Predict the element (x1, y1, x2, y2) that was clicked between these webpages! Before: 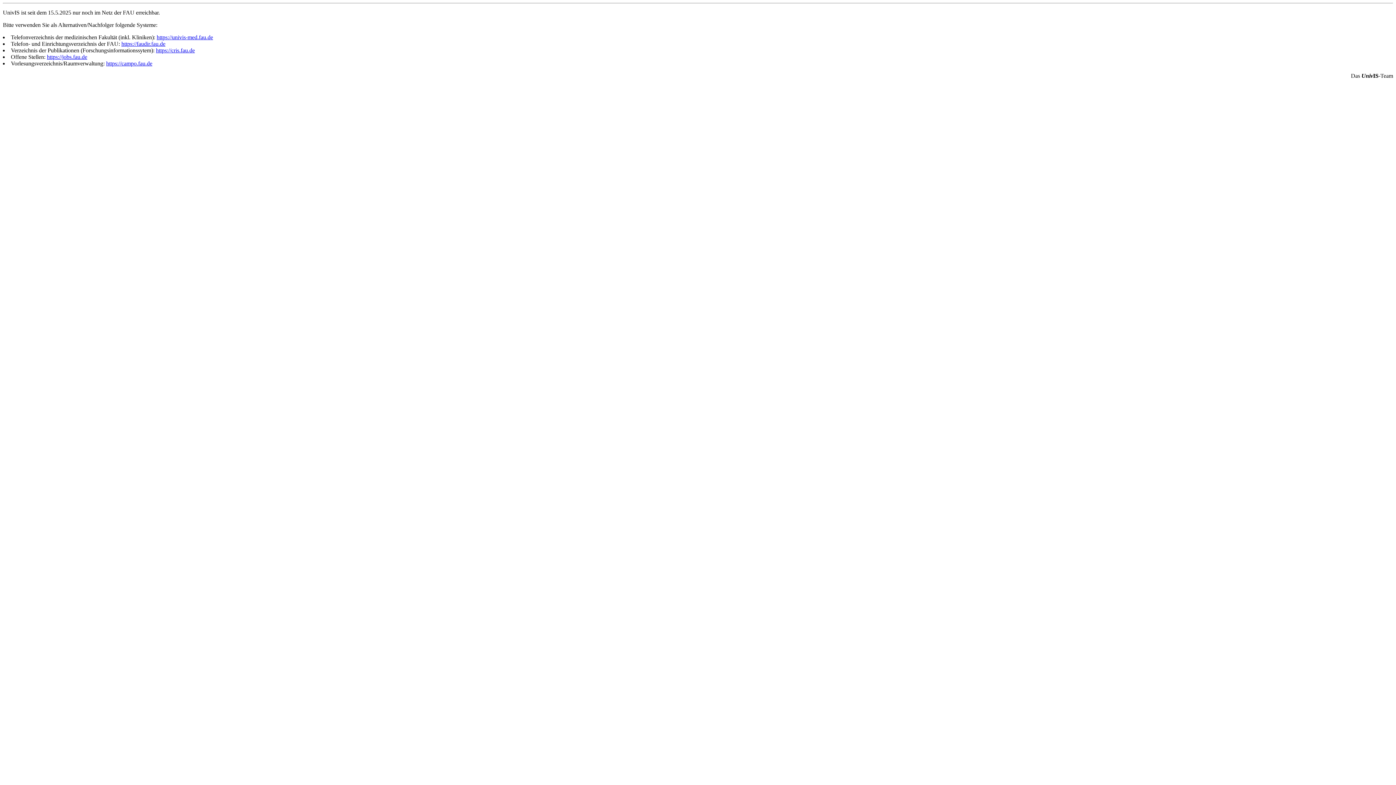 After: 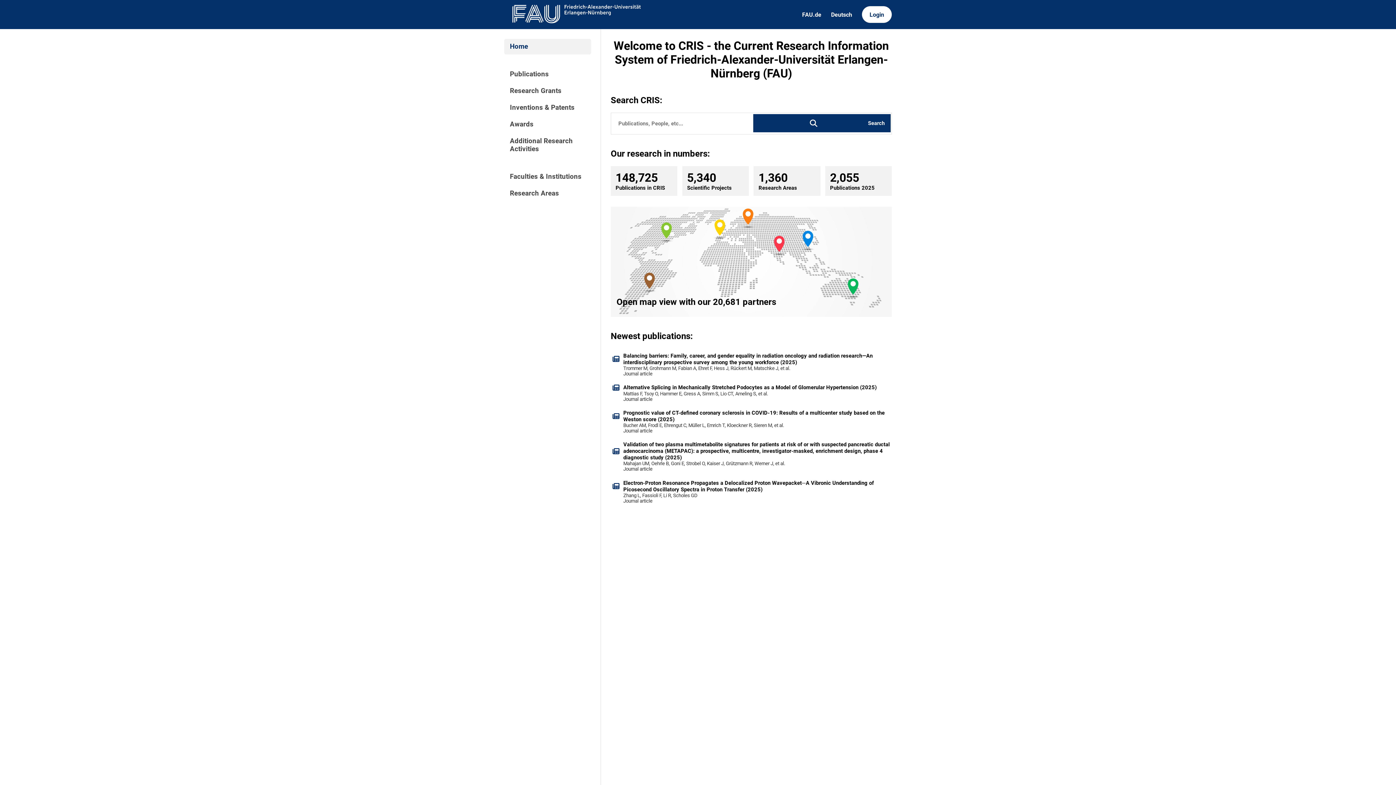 Action: bbox: (156, 47, 194, 53) label: https://cris.fau.de